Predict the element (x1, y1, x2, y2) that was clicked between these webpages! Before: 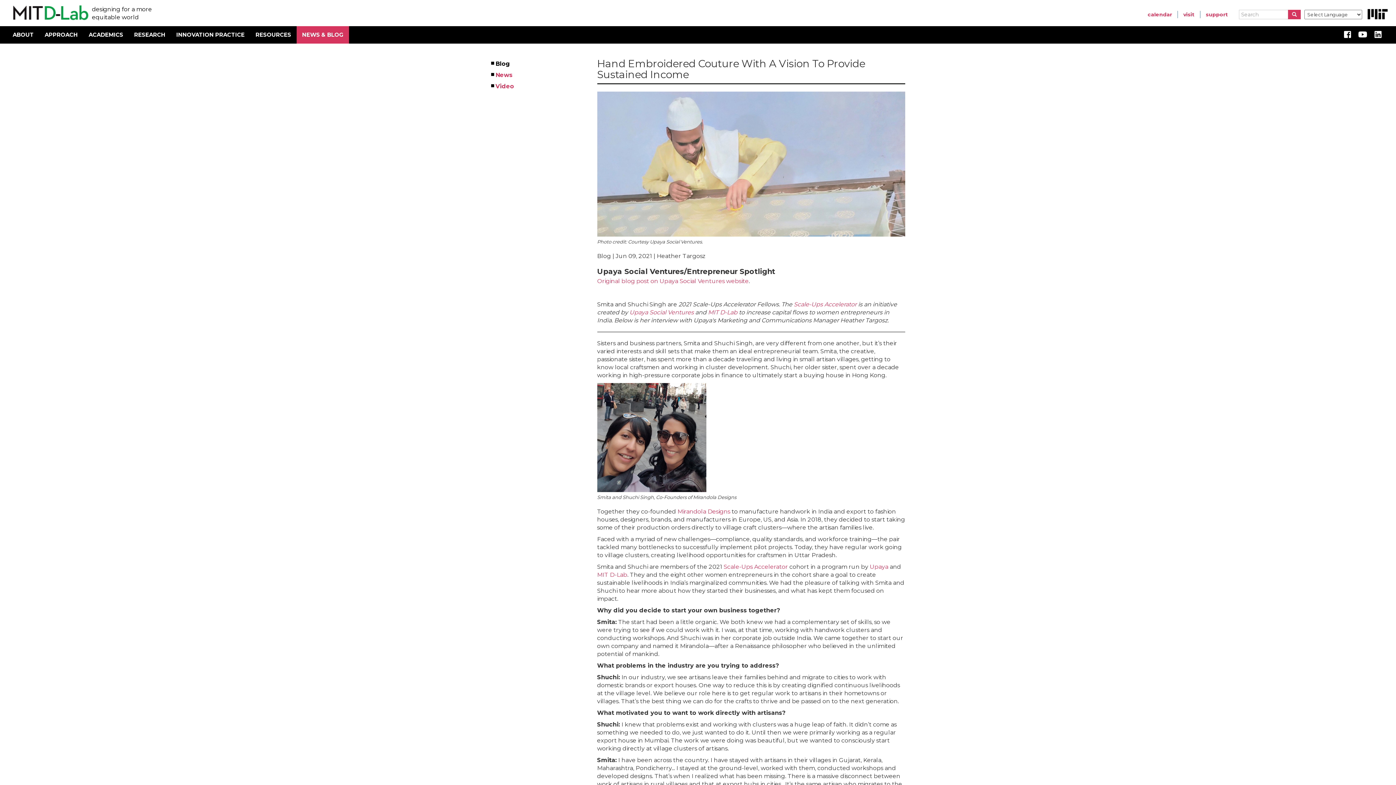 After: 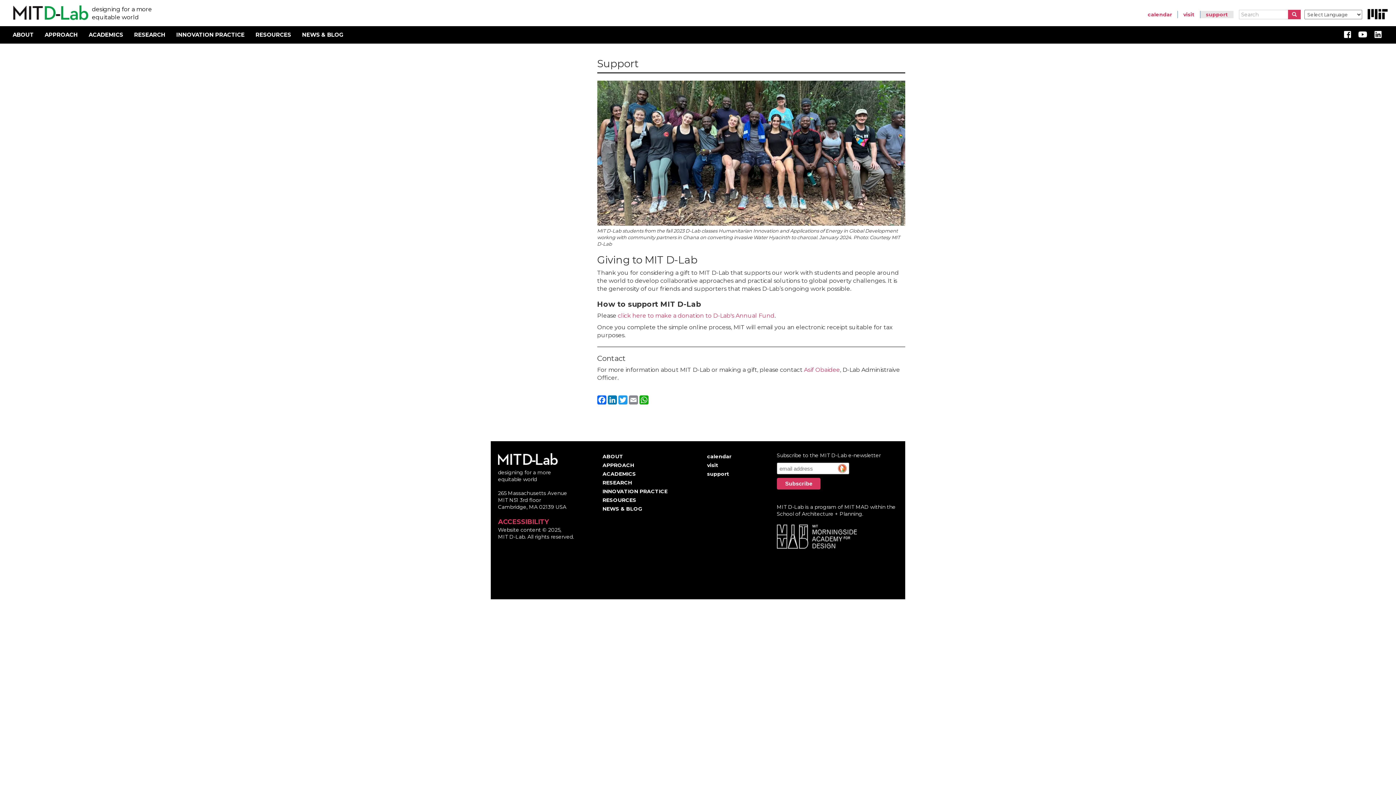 Action: bbox: (1200, 10, 1233, 18) label: support